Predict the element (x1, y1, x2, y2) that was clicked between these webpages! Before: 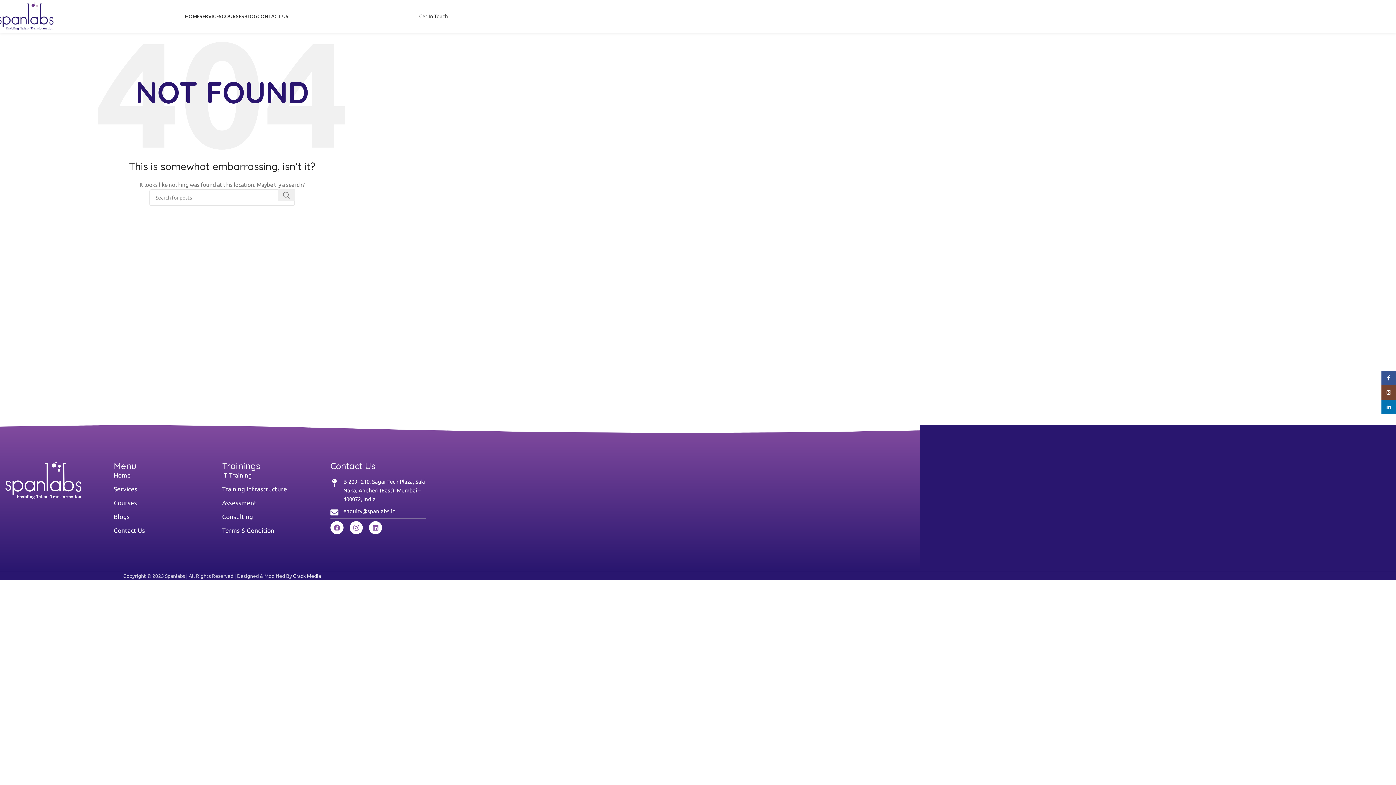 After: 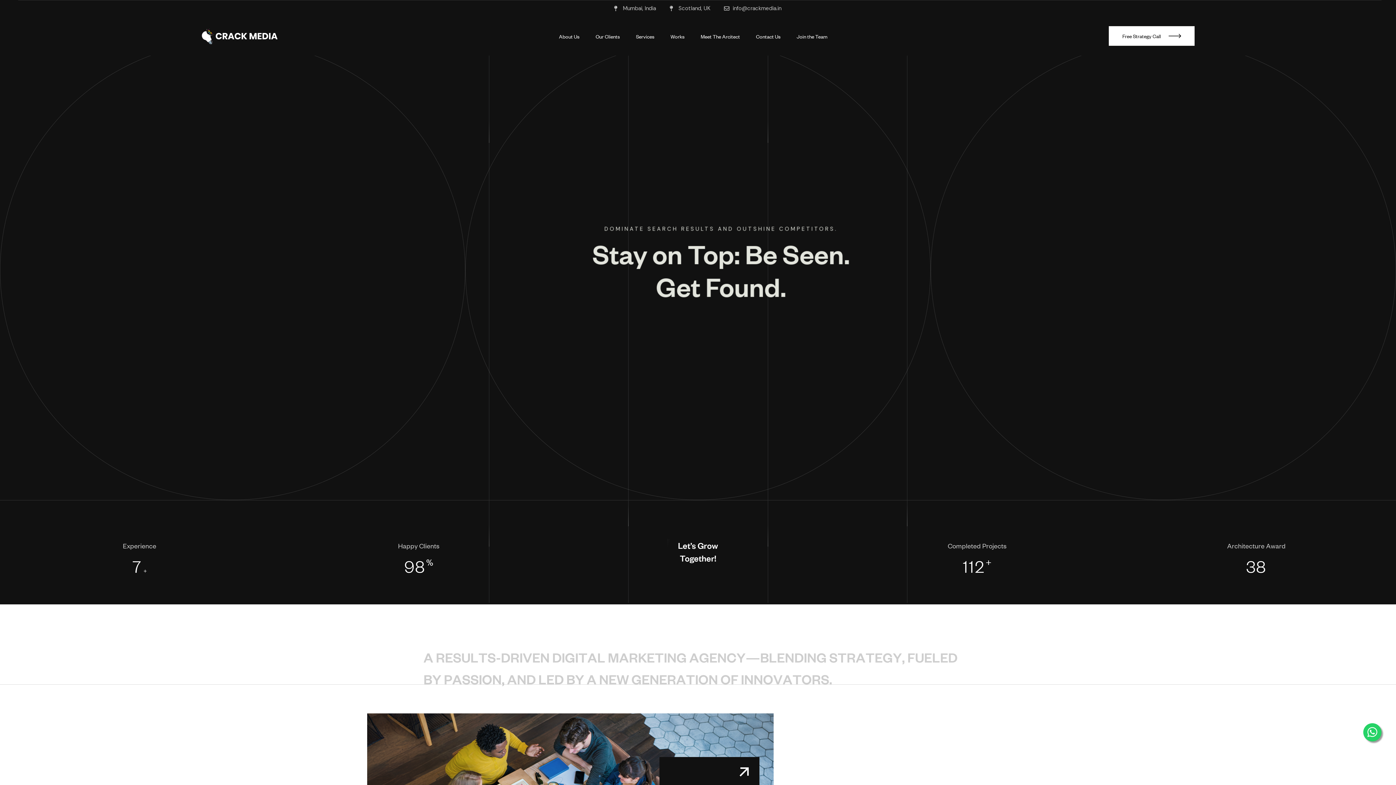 Action: bbox: (293, 573, 321, 579) label: Crack Media